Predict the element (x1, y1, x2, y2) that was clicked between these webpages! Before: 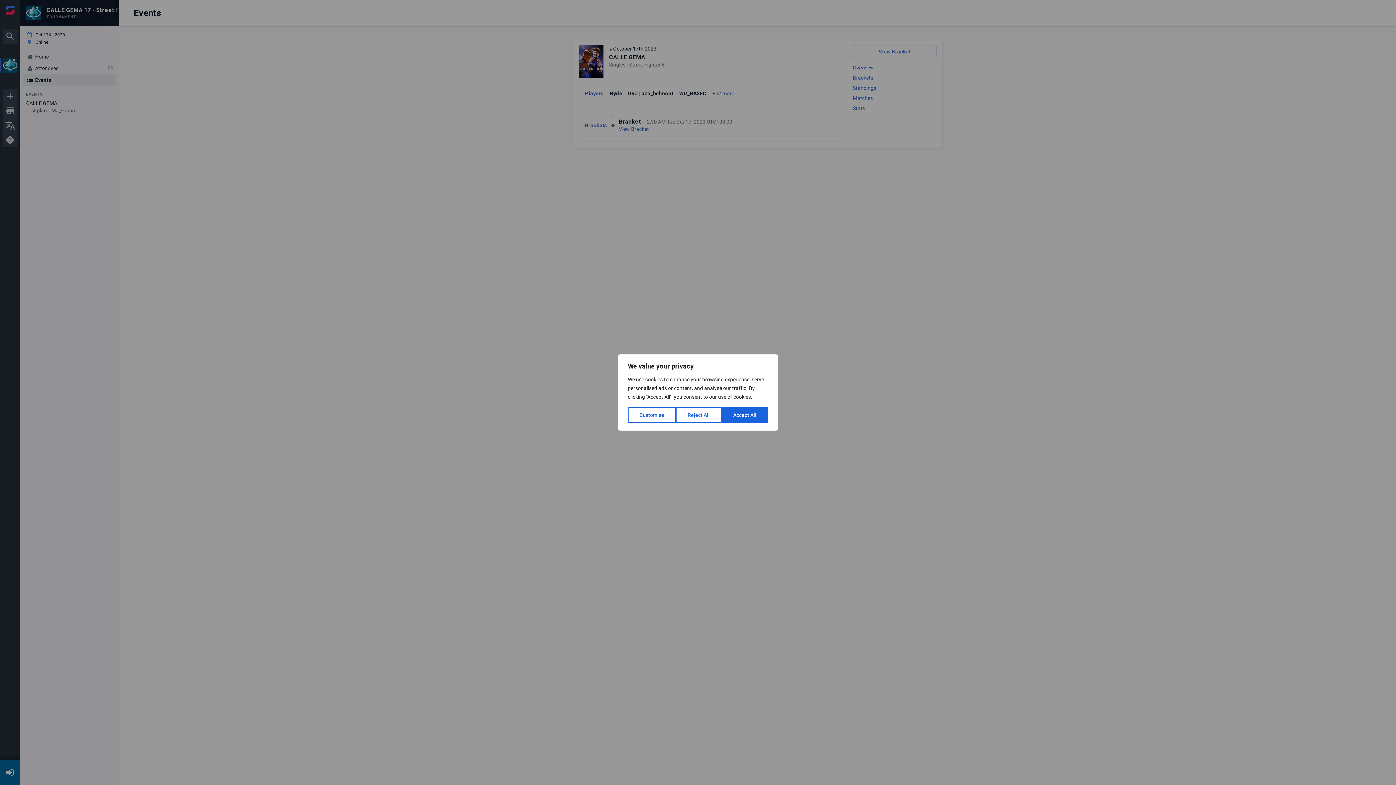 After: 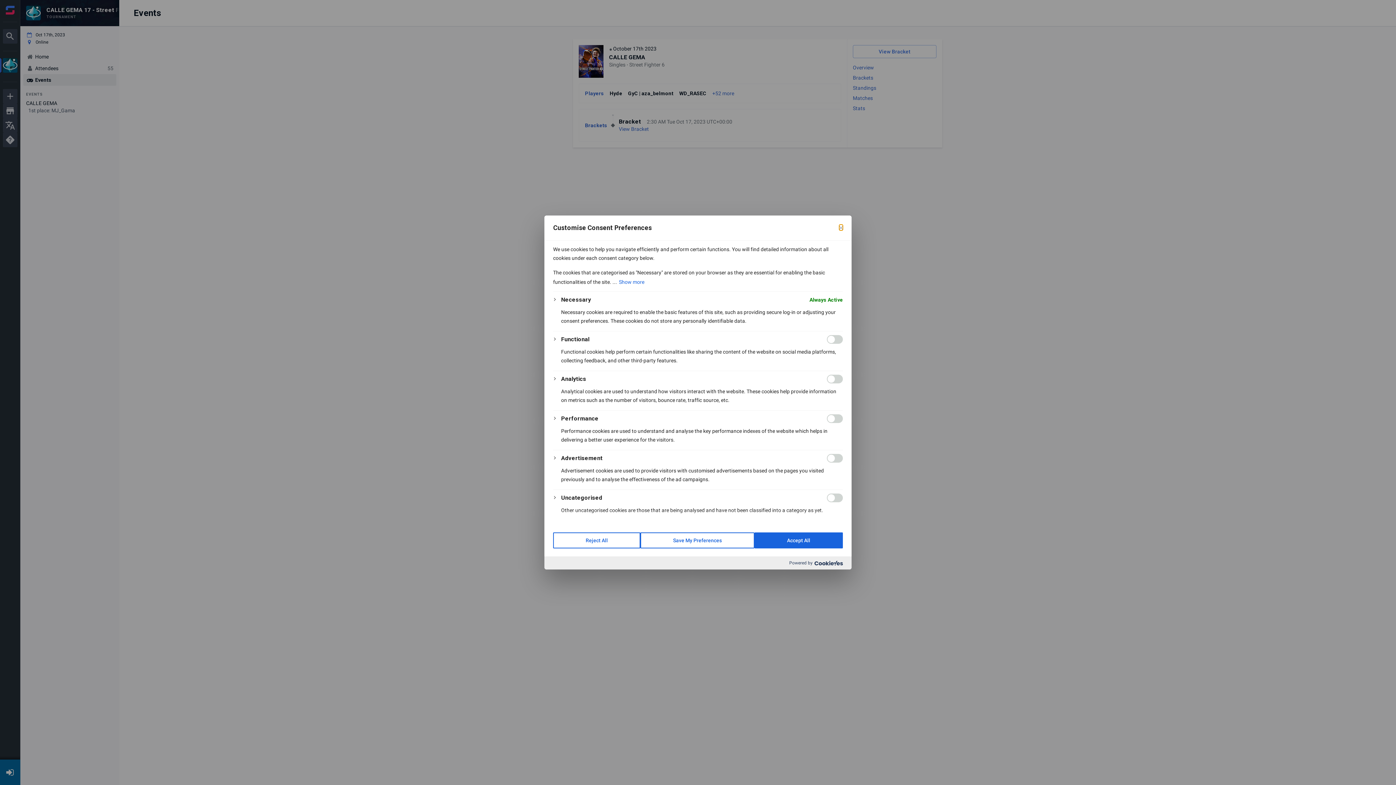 Action: label: Customise bbox: (628, 407, 676, 423)